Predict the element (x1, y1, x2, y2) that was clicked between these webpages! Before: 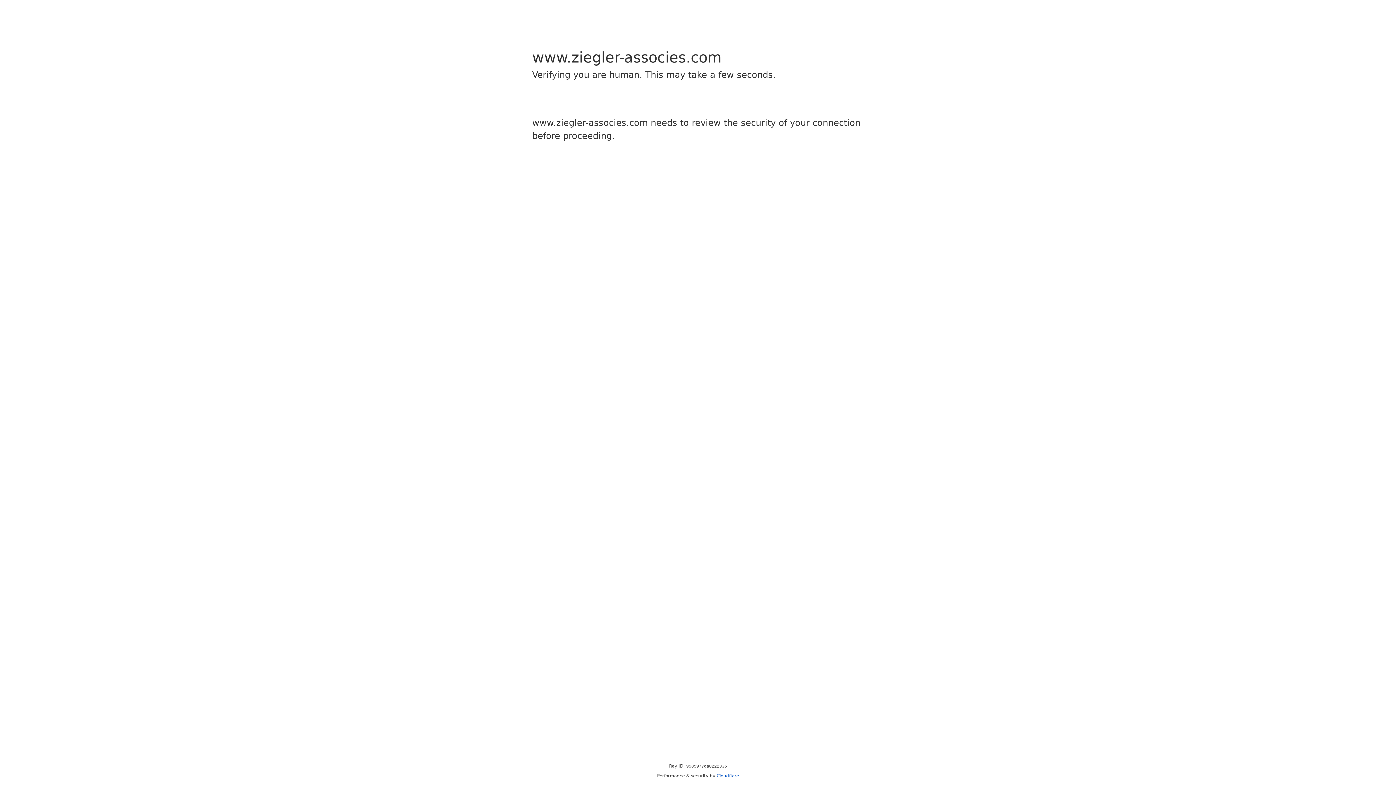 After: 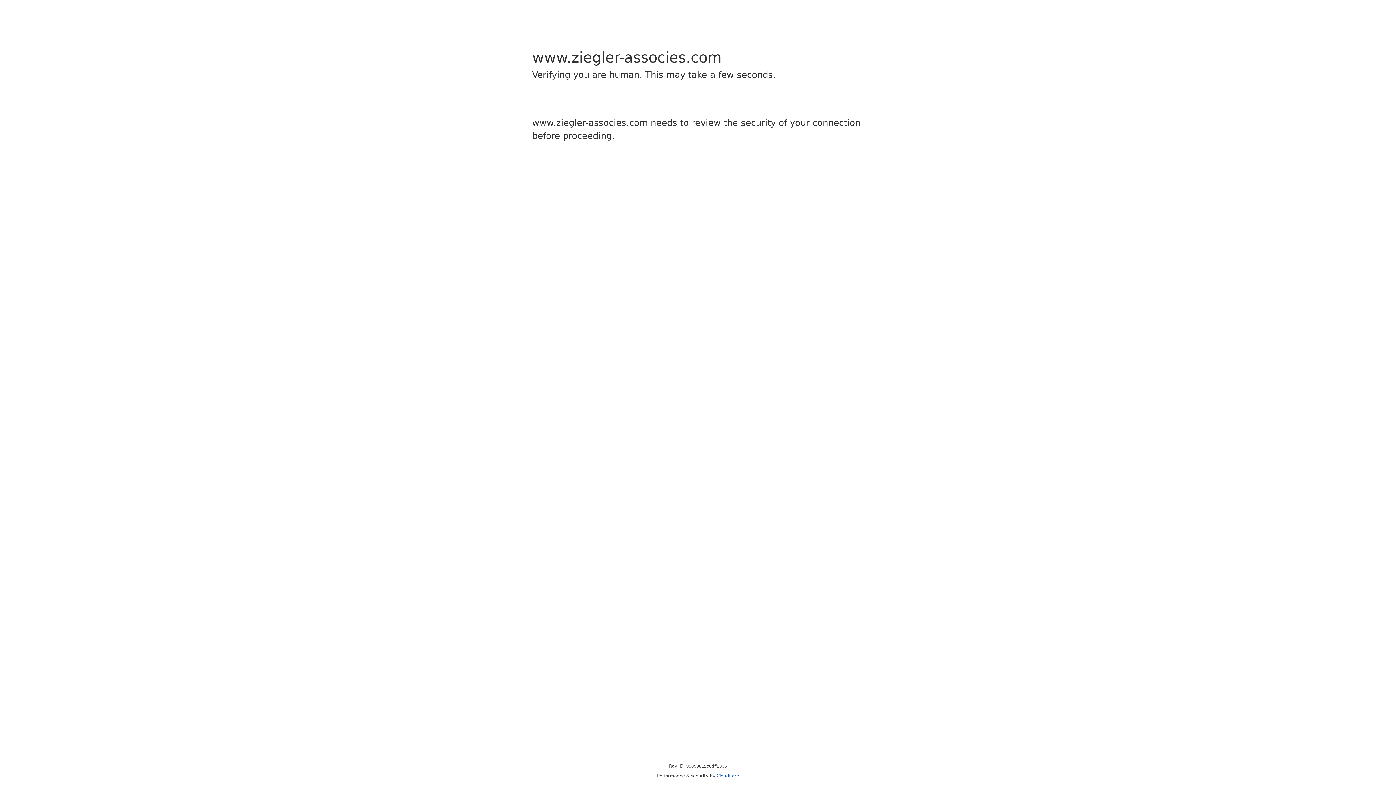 Action: bbox: (716, 773, 739, 778) label: Cloudflare